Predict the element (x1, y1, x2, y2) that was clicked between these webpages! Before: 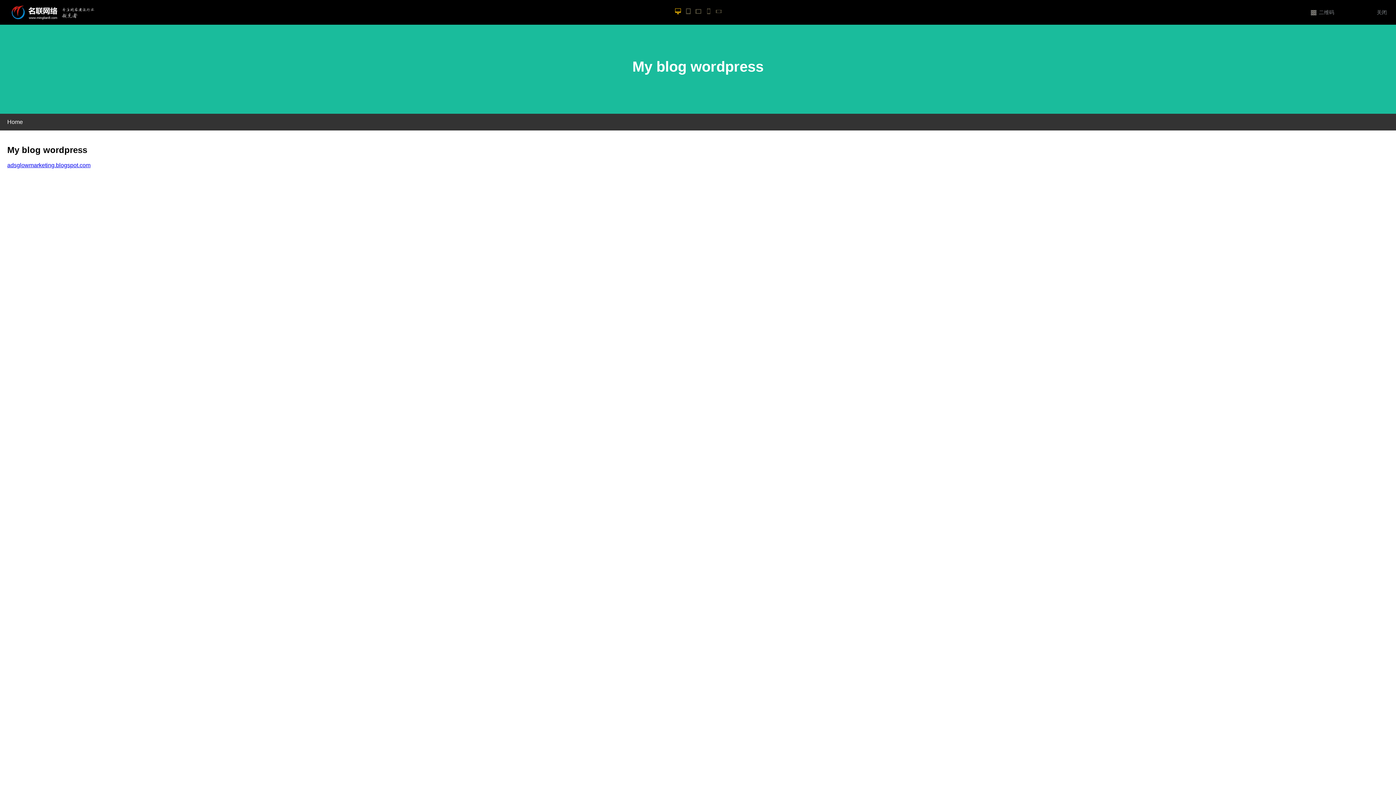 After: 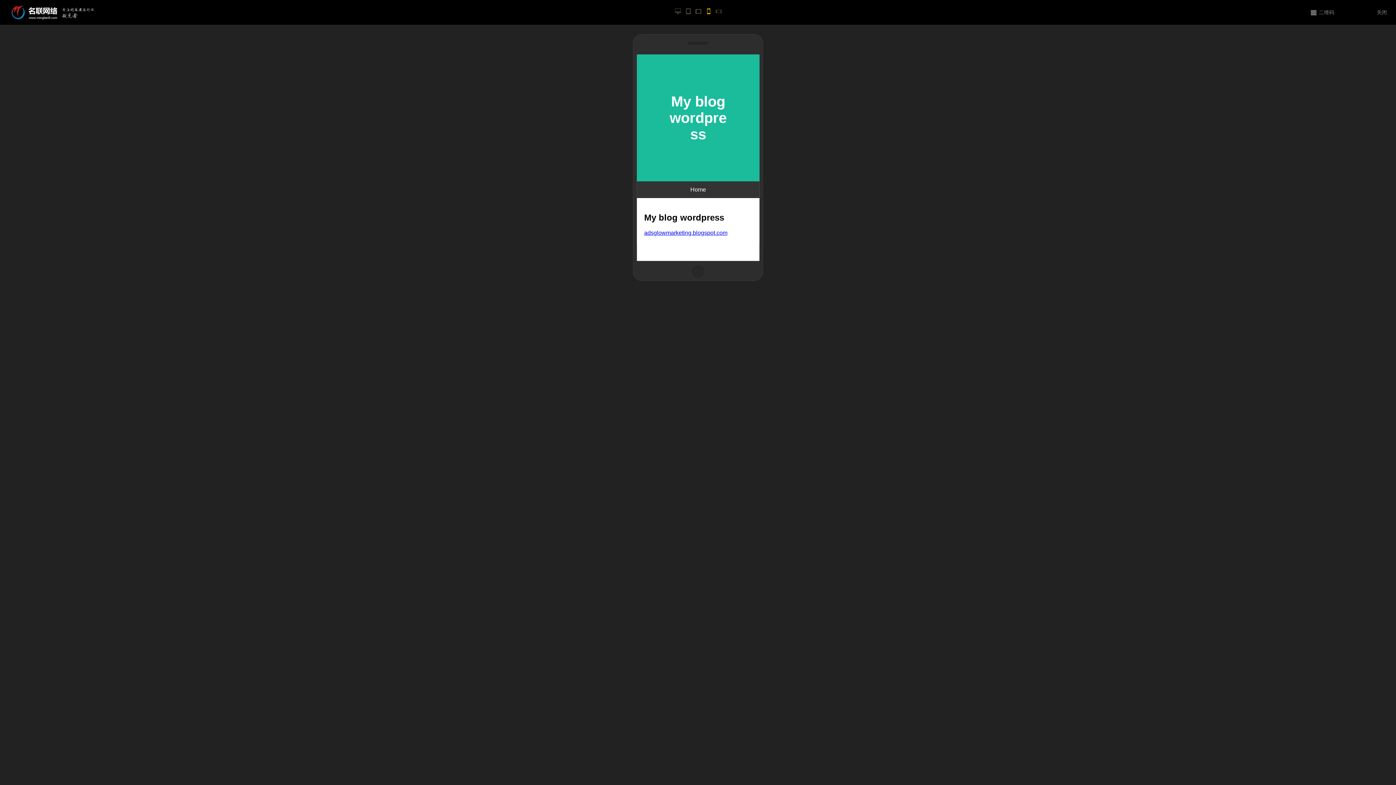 Action: bbox: (705, 8, 714, 14)